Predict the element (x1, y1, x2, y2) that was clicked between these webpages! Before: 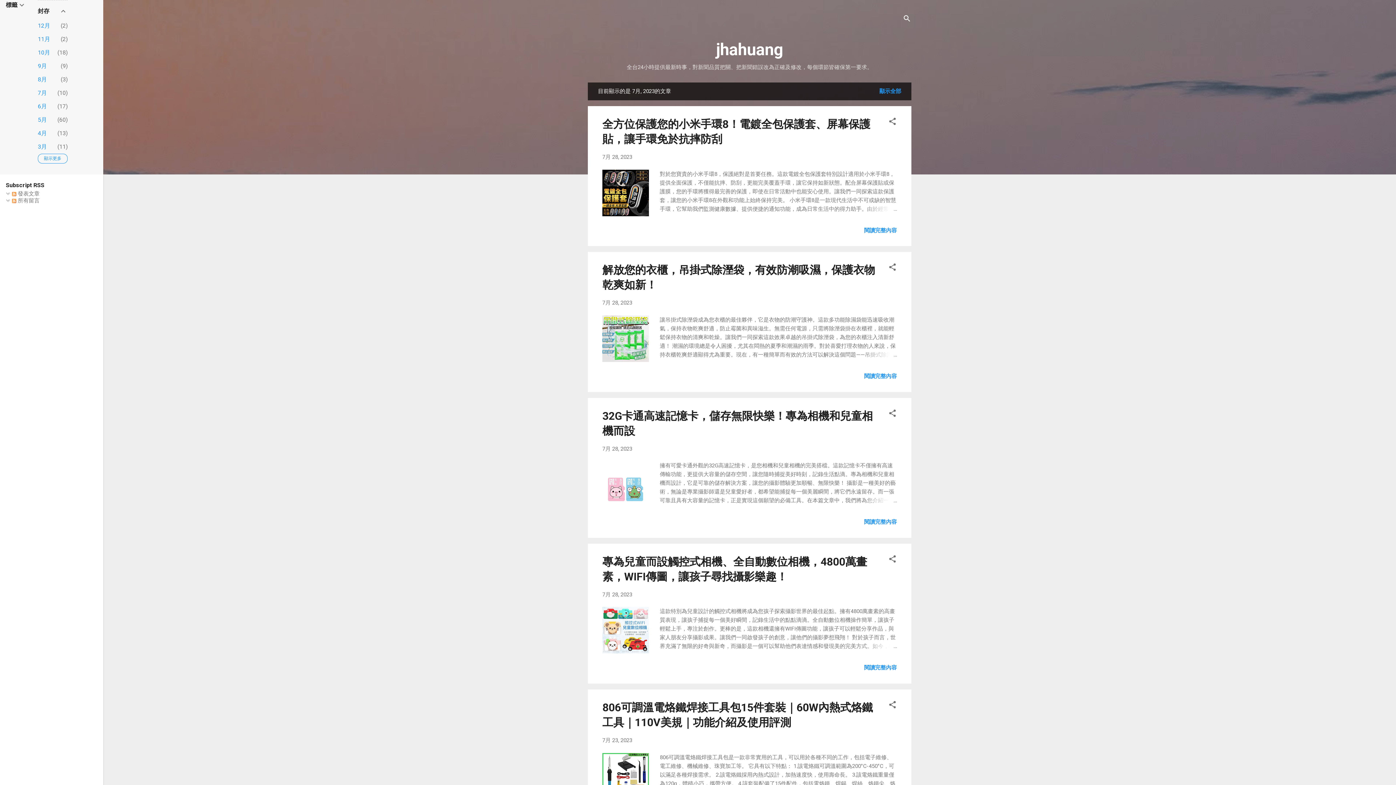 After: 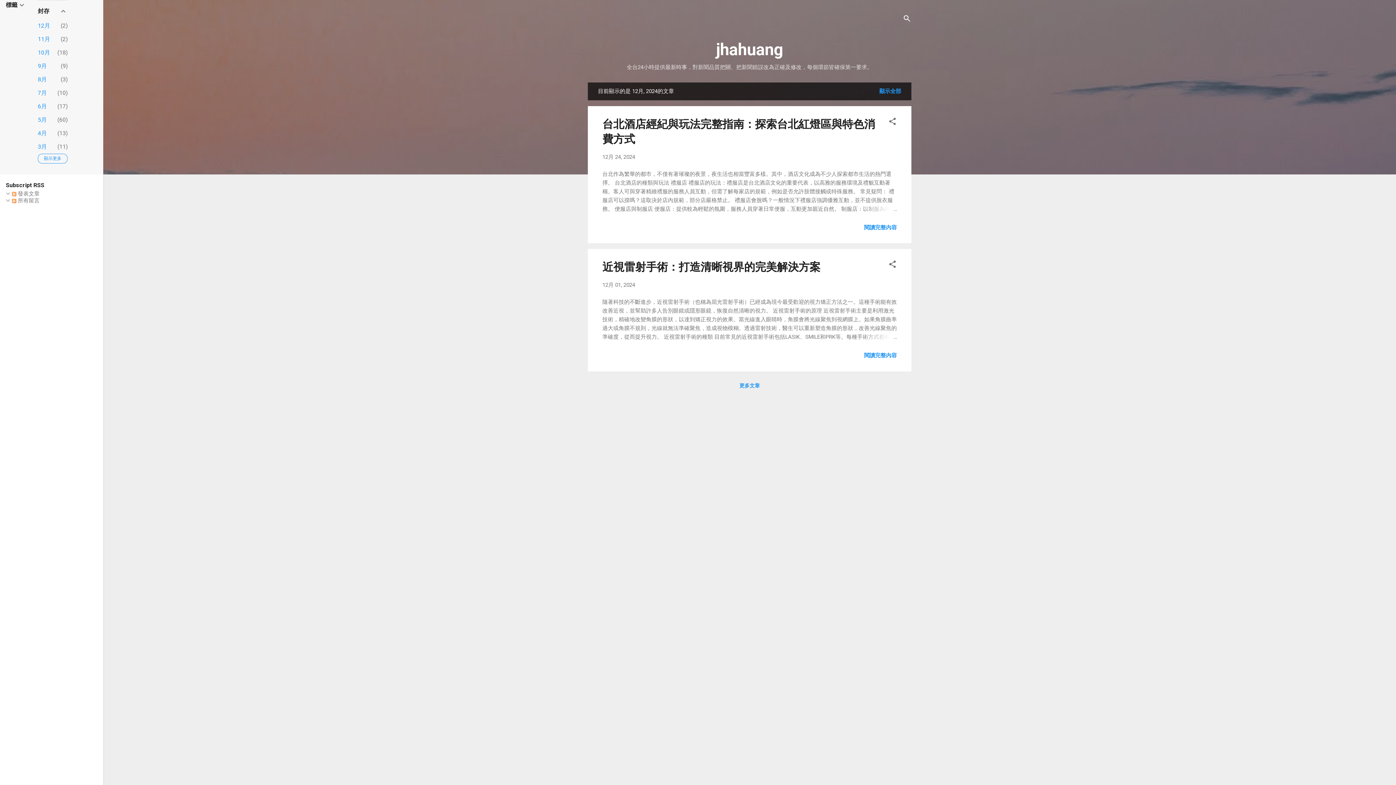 Action: bbox: (37, 22, 50, 29) label: 12月
2